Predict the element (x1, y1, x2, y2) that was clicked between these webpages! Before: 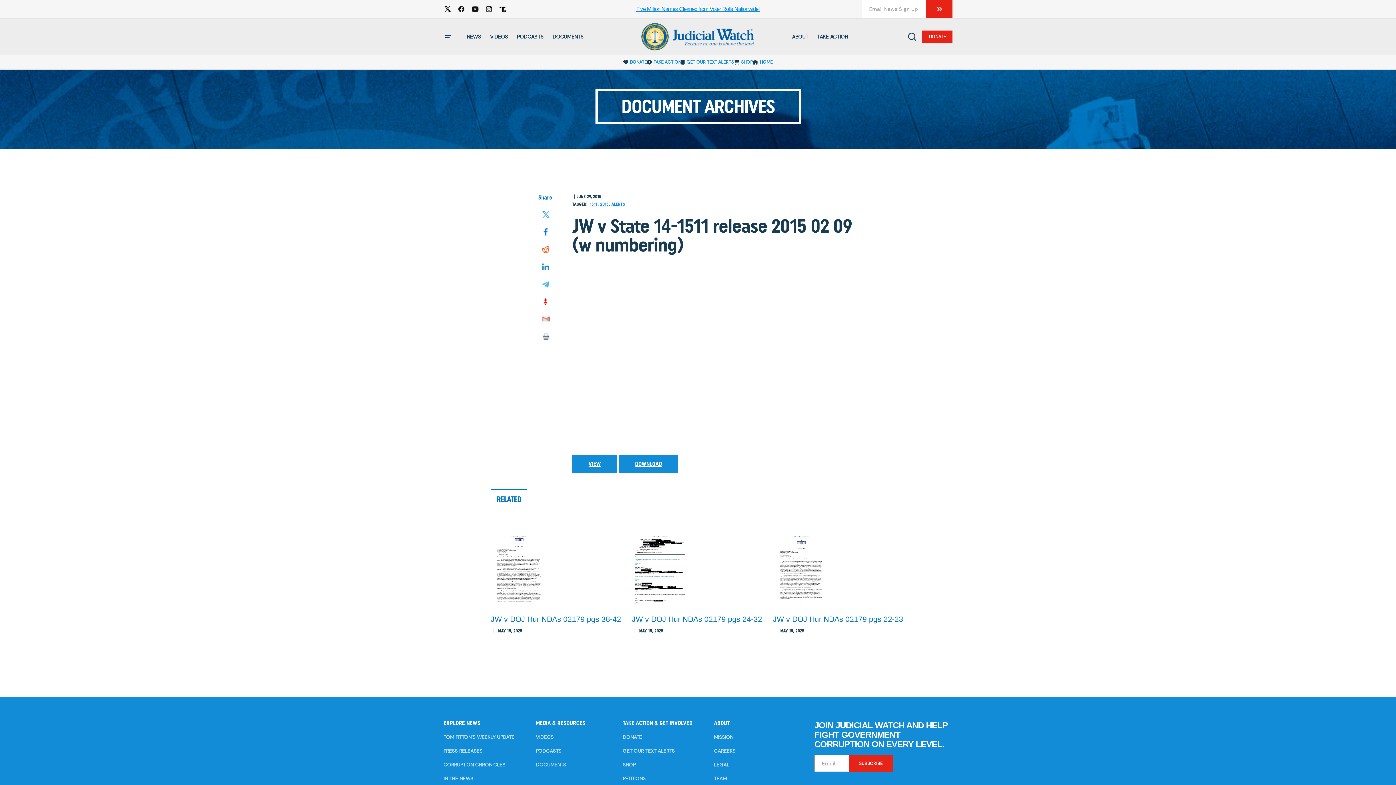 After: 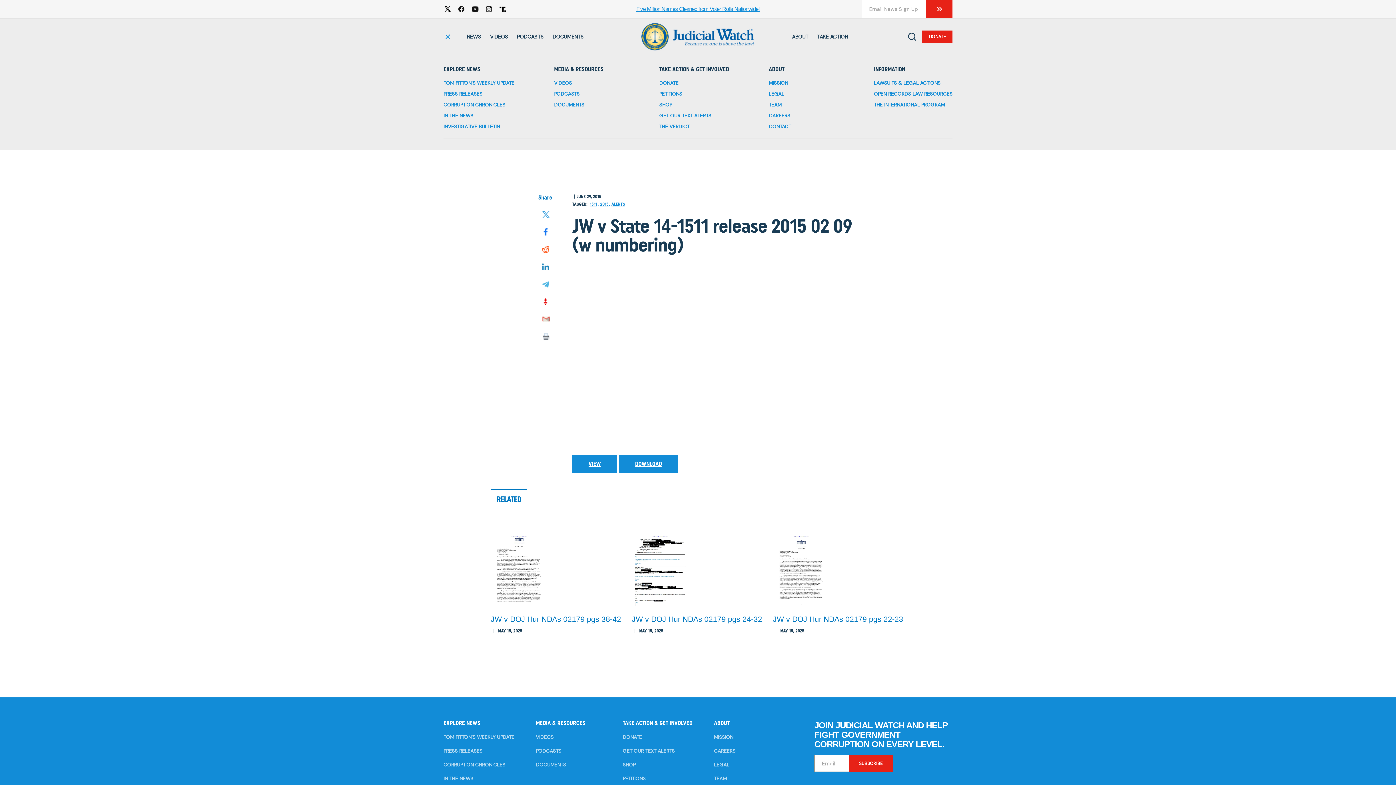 Action: bbox: (443, 32, 452, 41) label: Burger menu button